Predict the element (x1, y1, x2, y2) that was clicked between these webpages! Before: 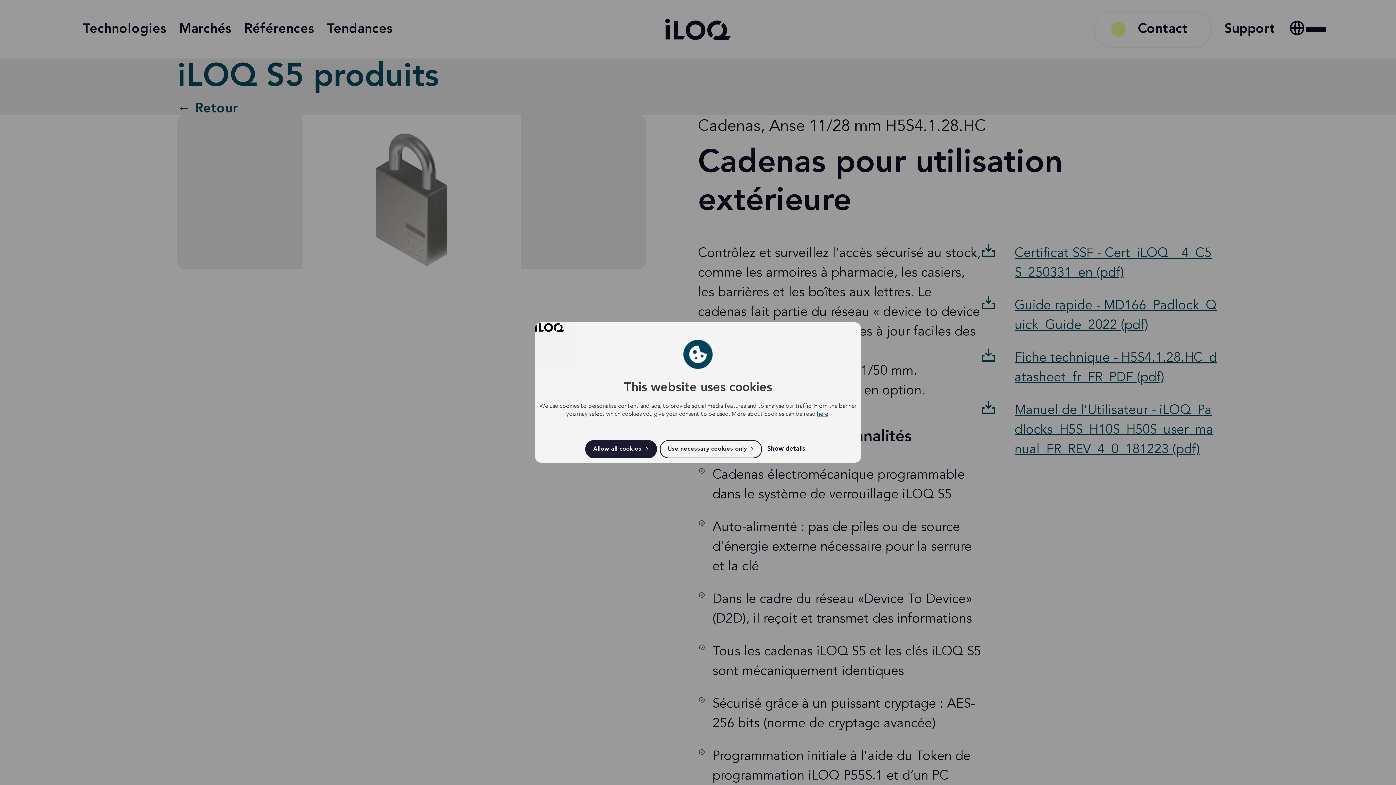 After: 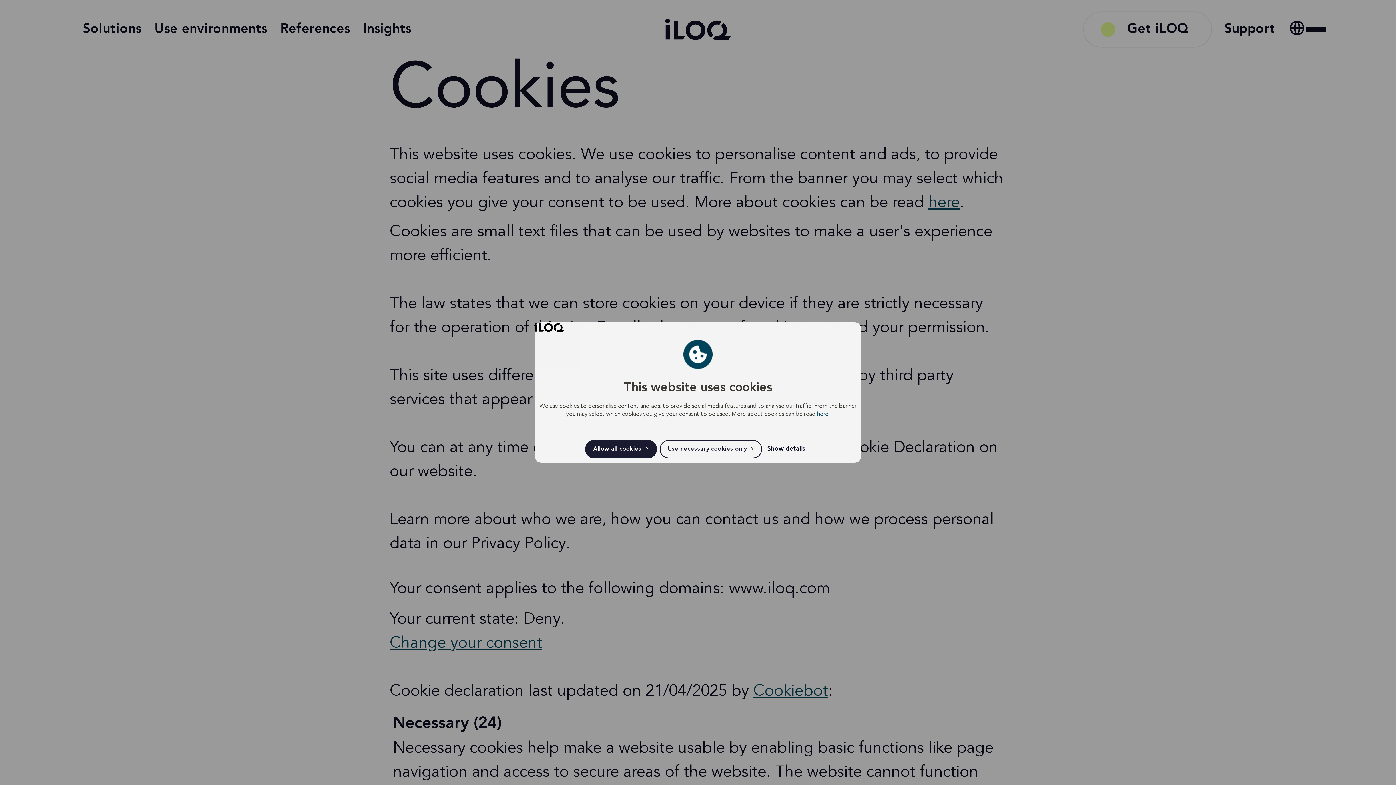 Action: label: here bbox: (817, 411, 828, 417)